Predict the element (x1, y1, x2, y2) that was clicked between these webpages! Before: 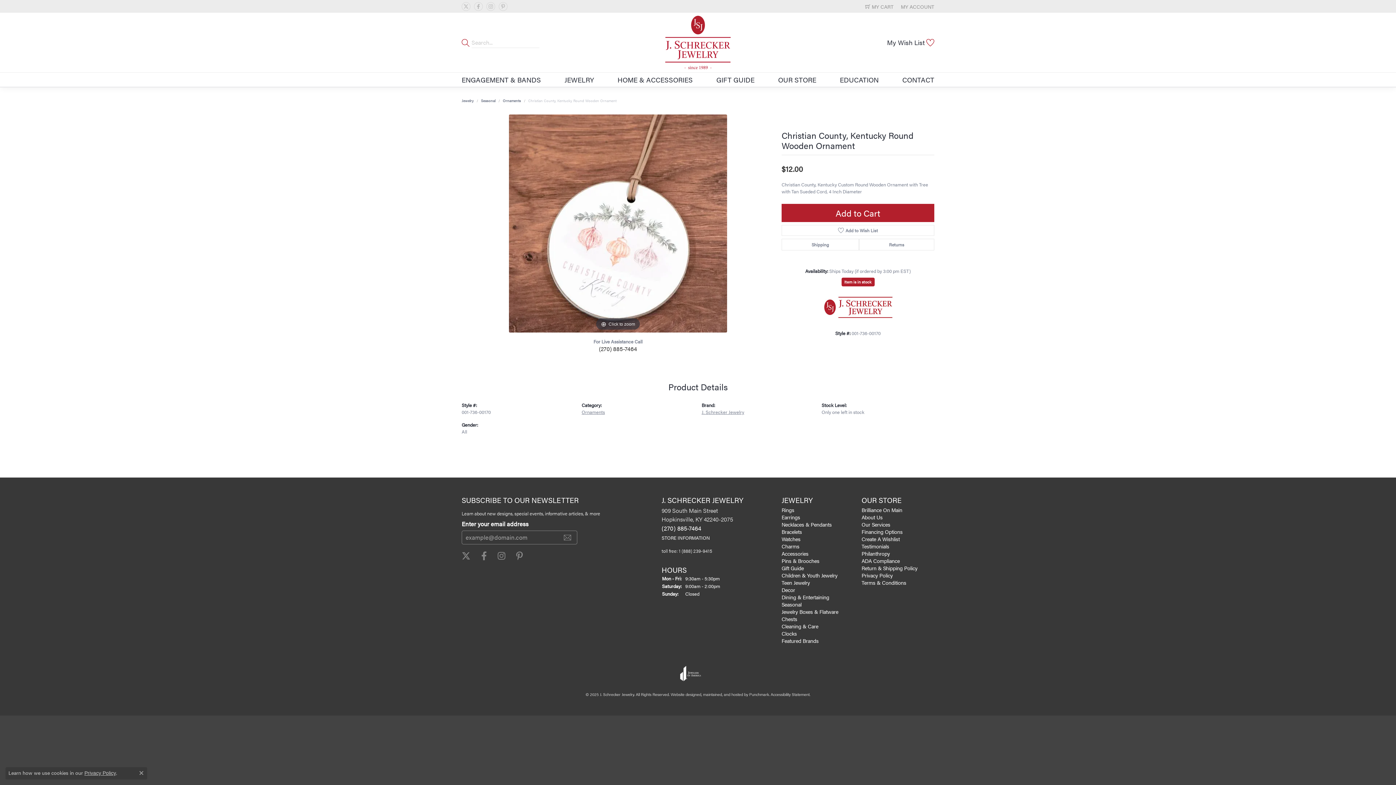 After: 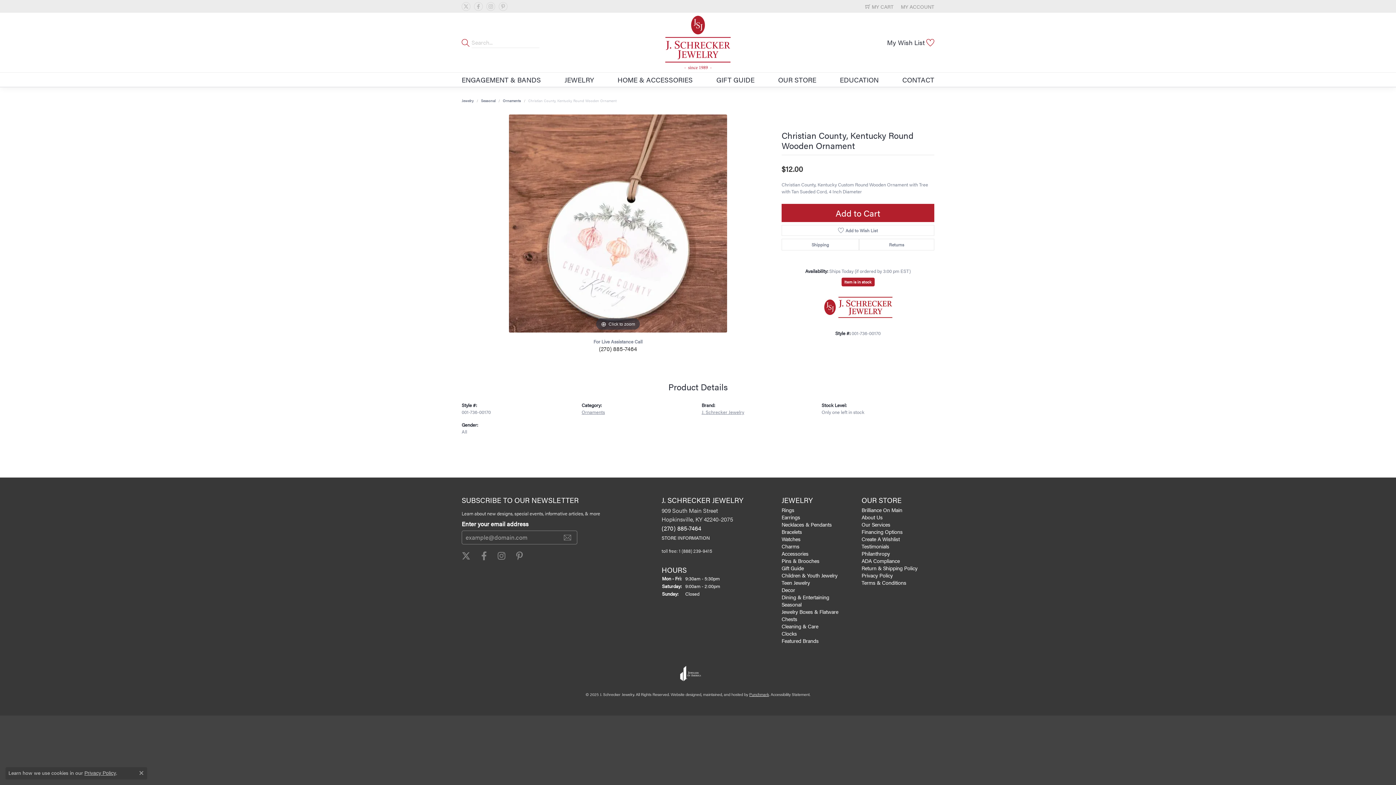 Action: bbox: (749, 732, 769, 738) label: Visit Punchmark.com